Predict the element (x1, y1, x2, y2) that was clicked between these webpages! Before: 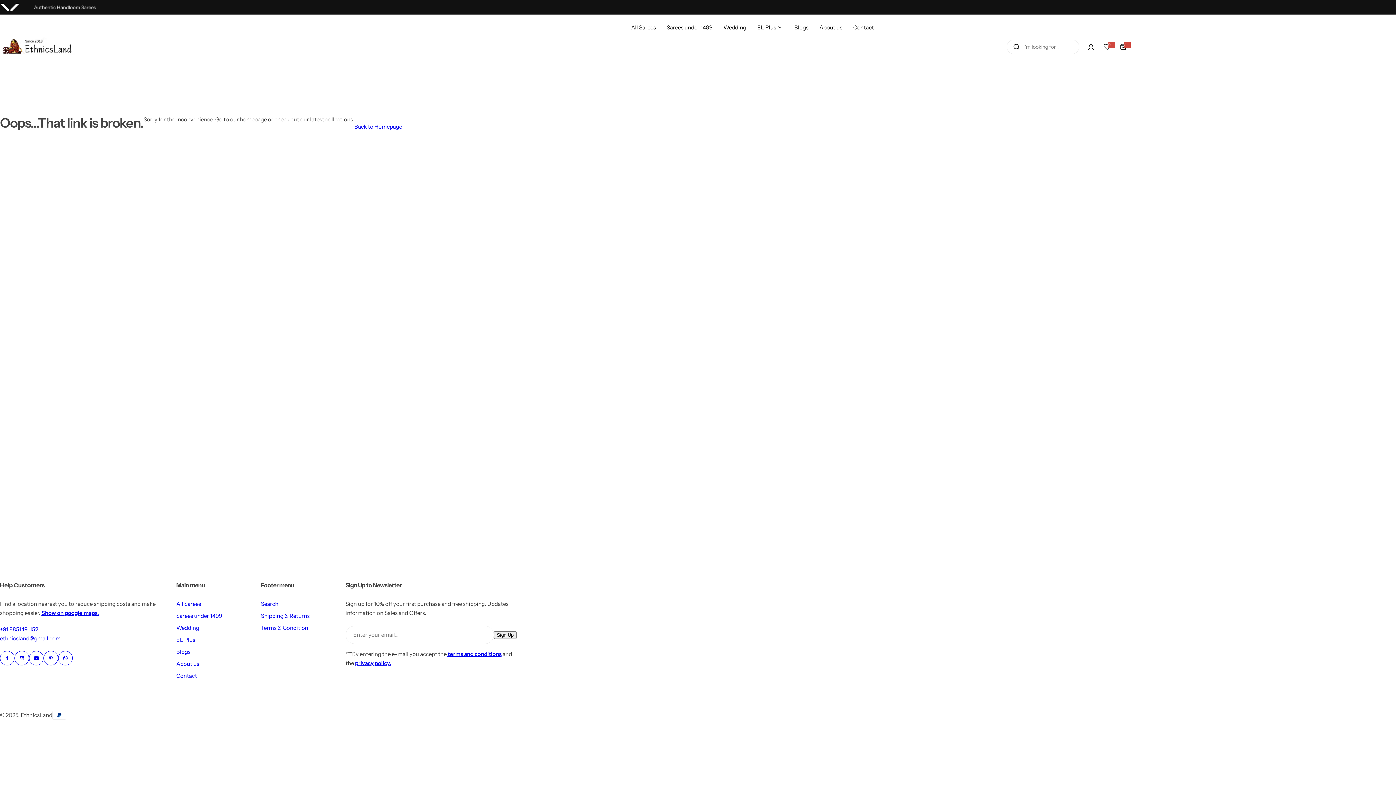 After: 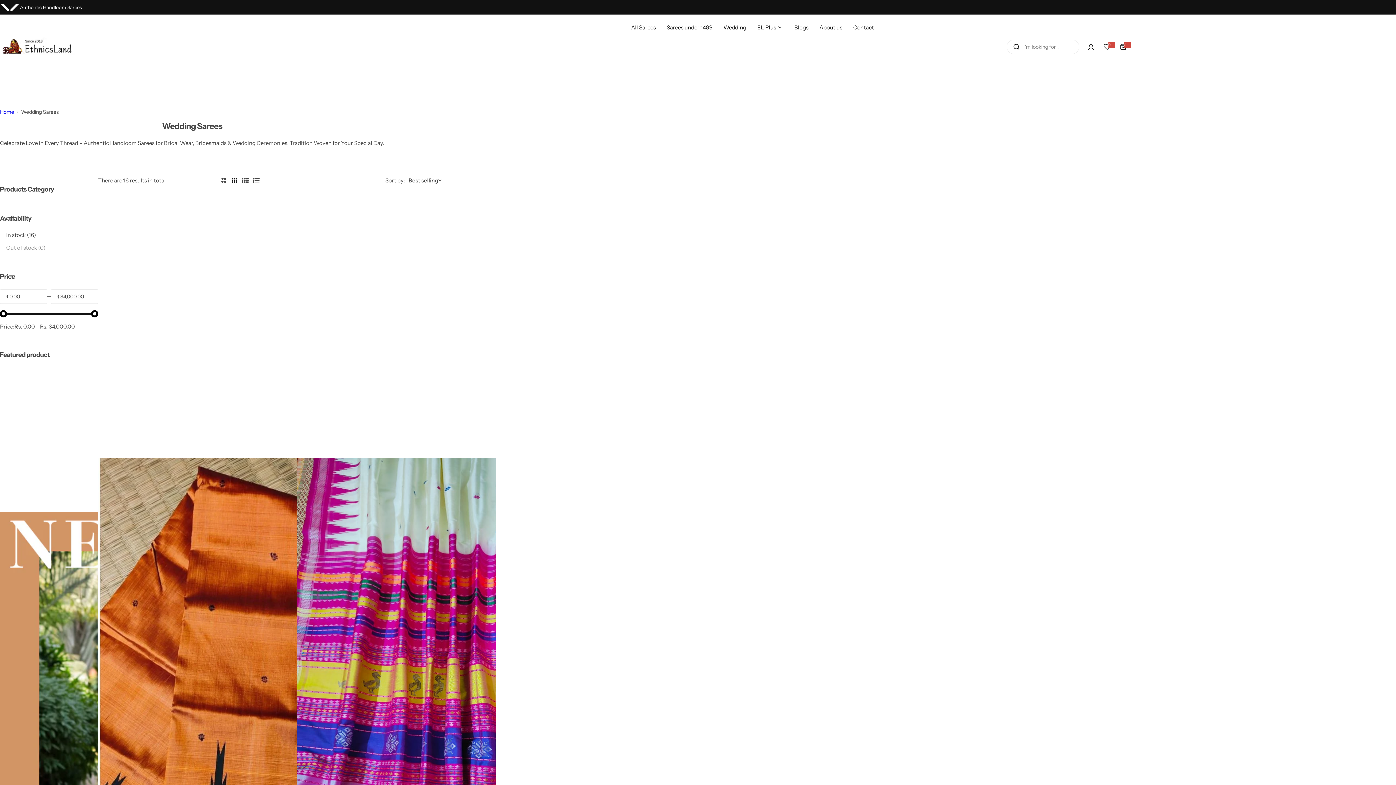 Action: label: Wedding bbox: (176, 624, 199, 631)